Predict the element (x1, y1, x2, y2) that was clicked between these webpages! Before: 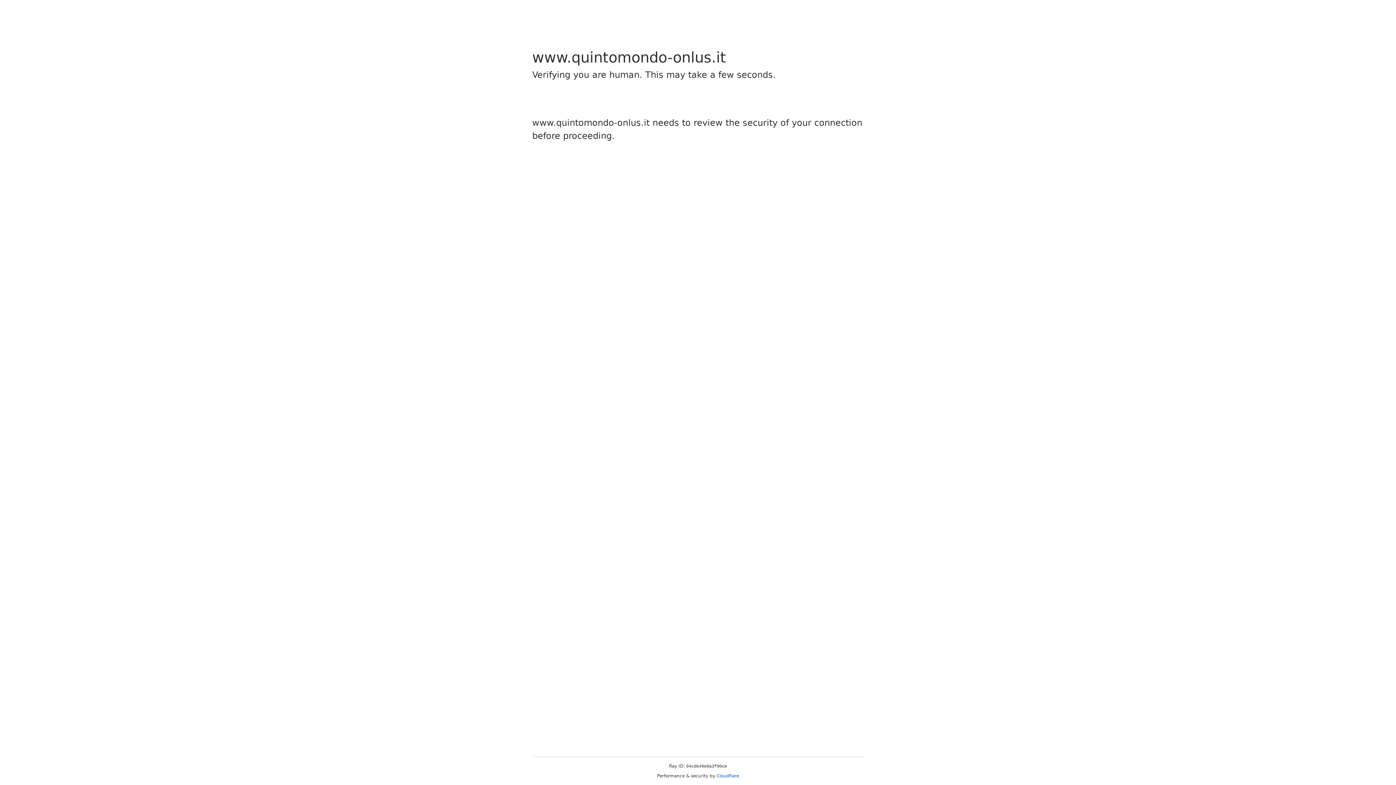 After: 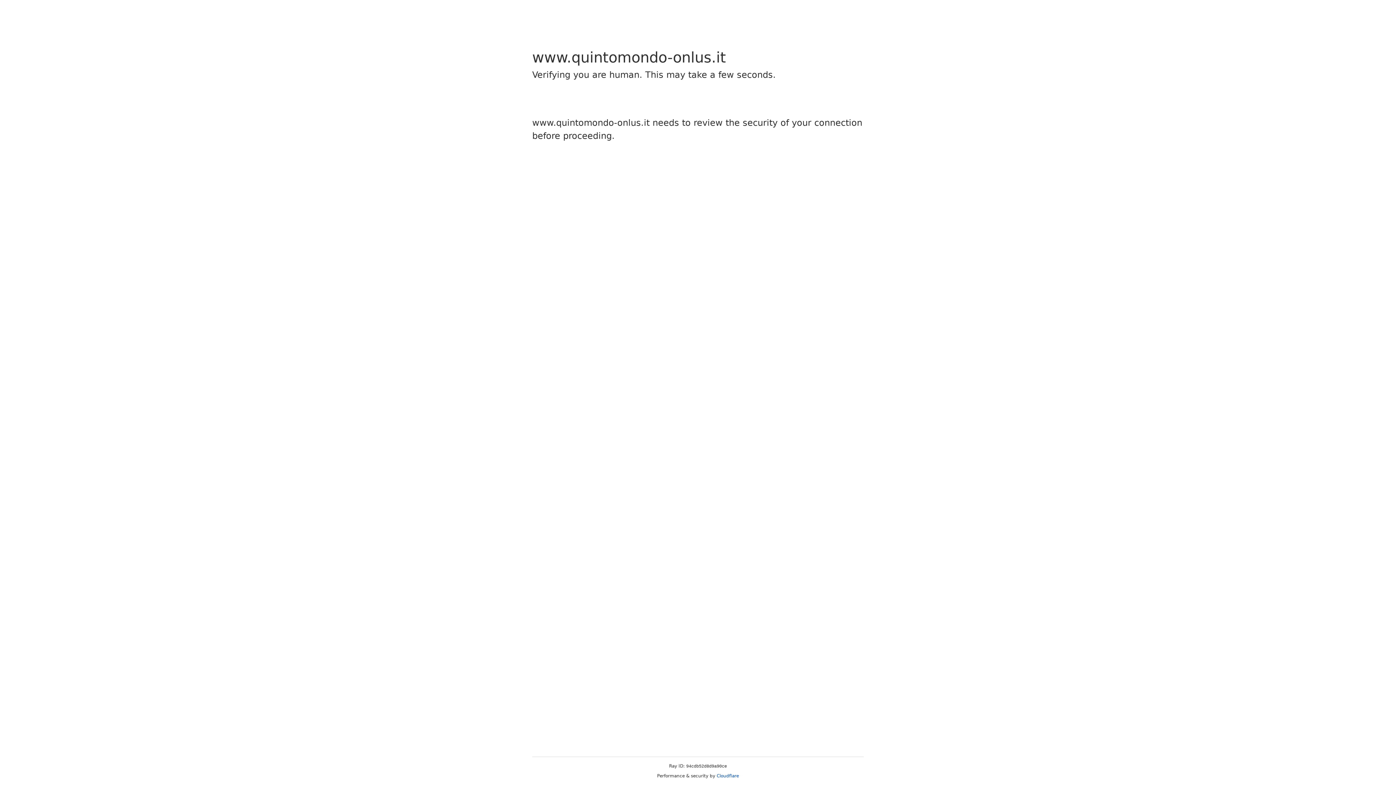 Action: bbox: (716, 773, 739, 778) label: Cloudflare